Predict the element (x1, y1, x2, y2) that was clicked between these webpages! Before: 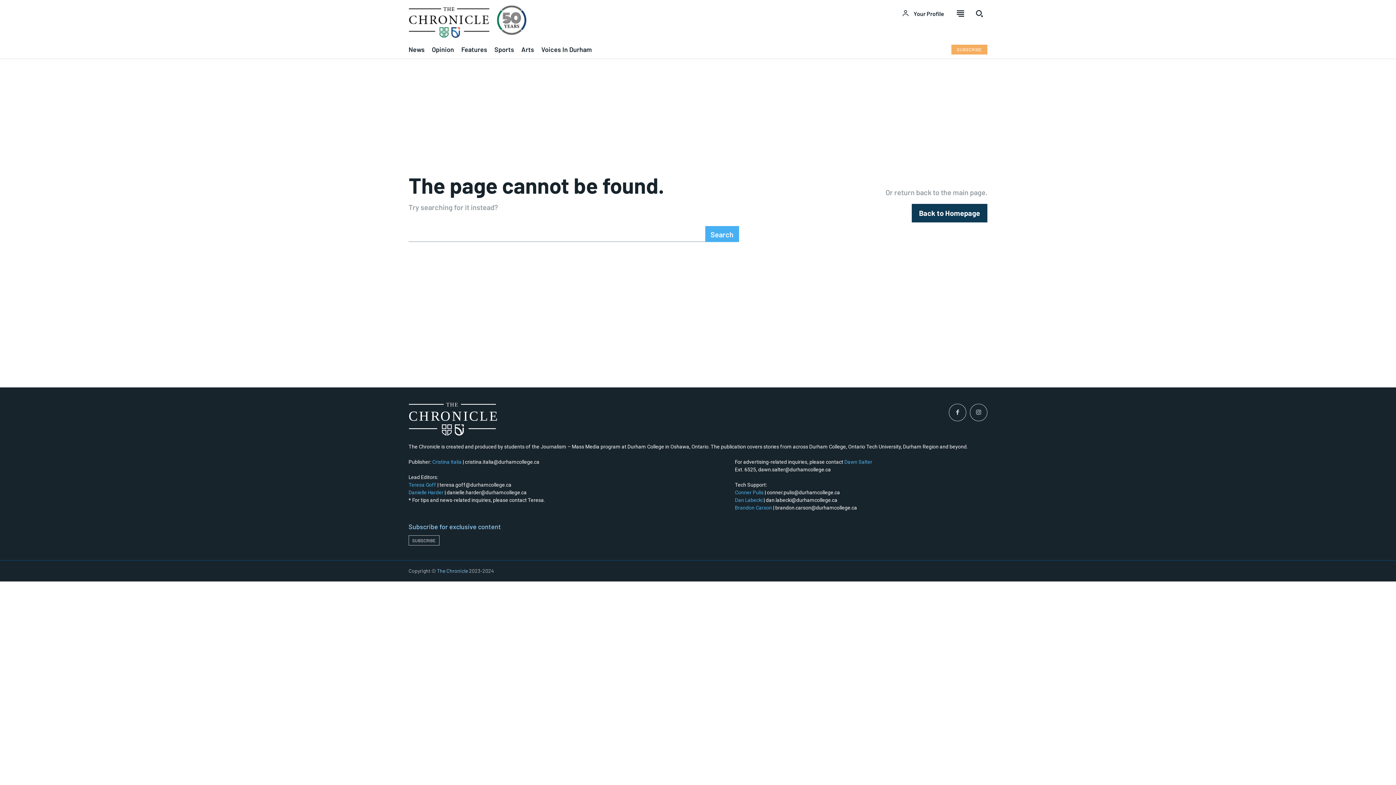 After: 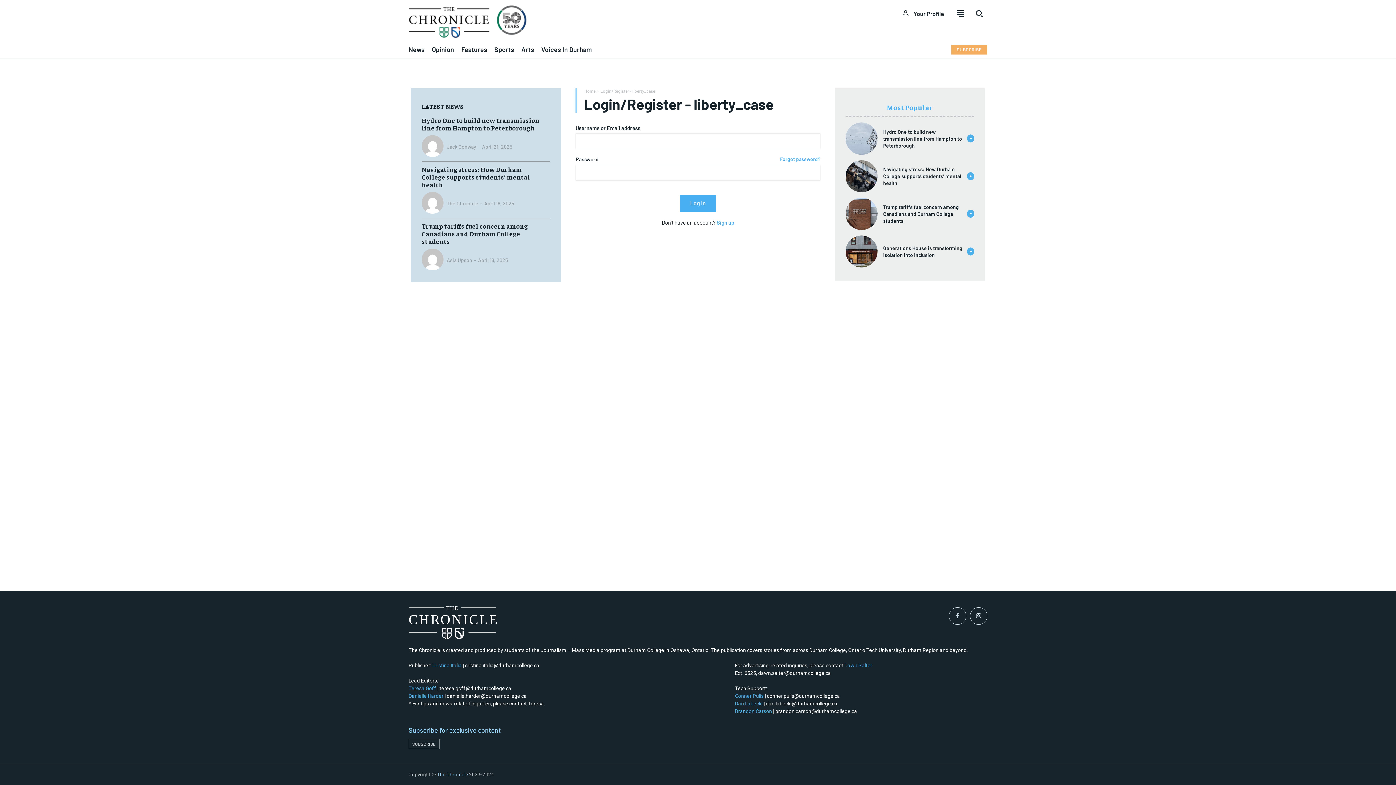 Action: label: Your Profile bbox: (902, 9, 944, 17)